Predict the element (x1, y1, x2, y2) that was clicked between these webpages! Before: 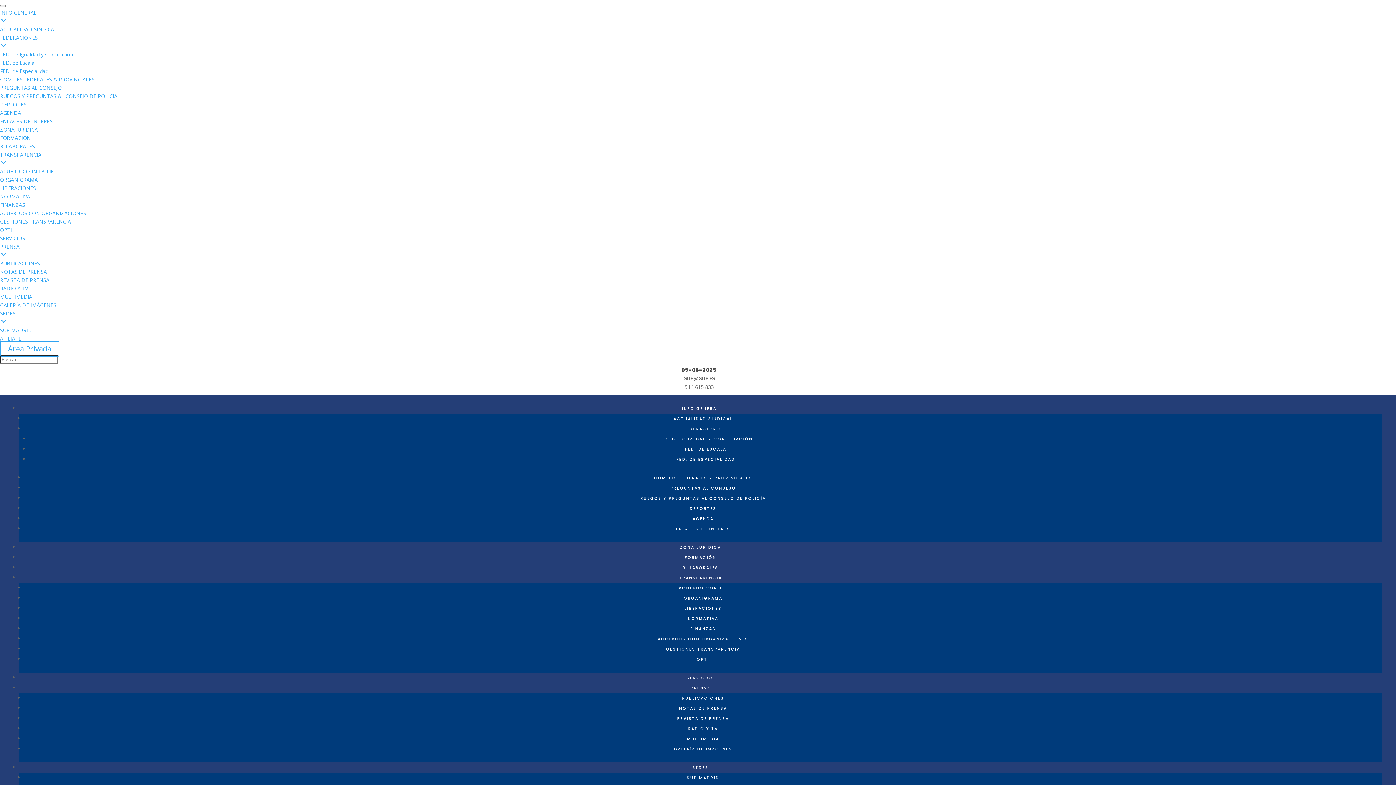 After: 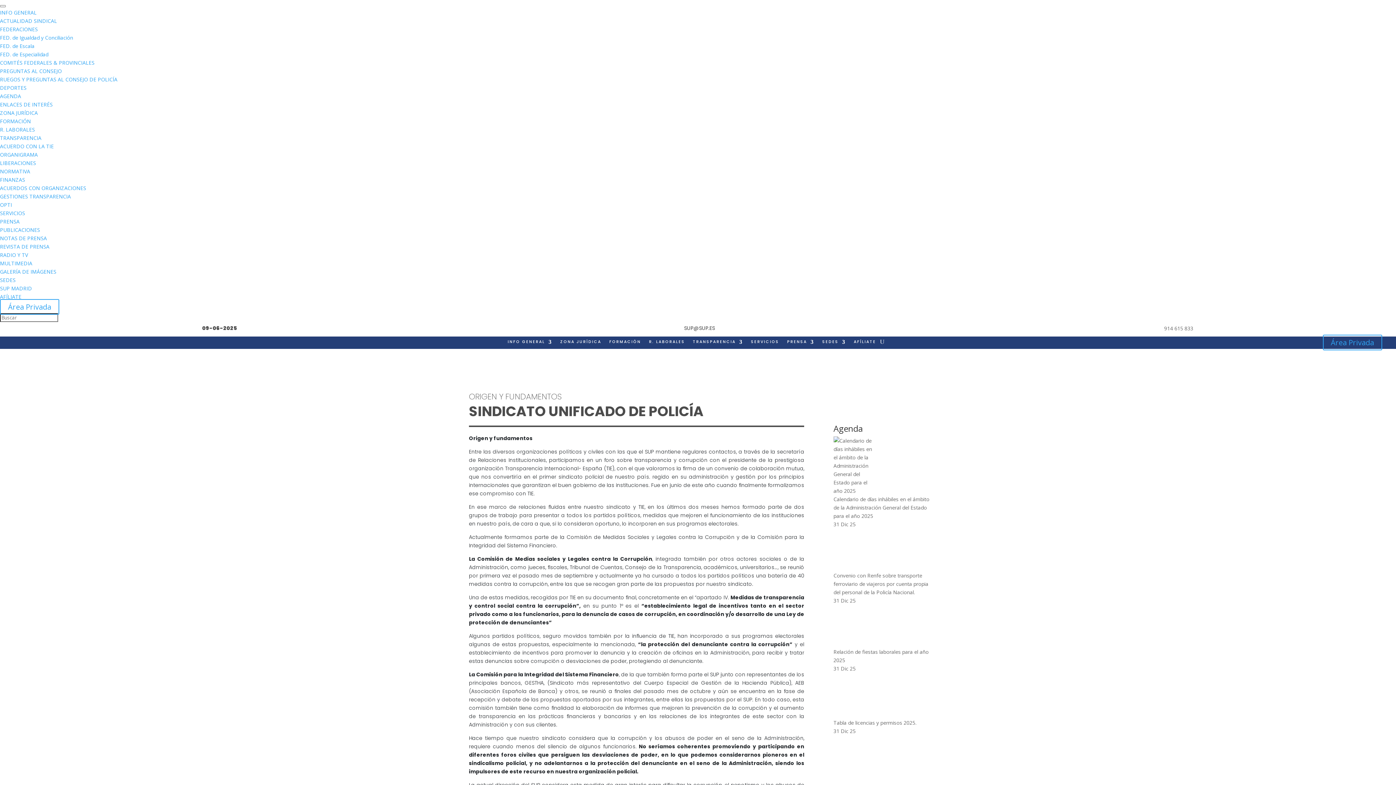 Action: bbox: (696, 657, 709, 662) label: OPTI